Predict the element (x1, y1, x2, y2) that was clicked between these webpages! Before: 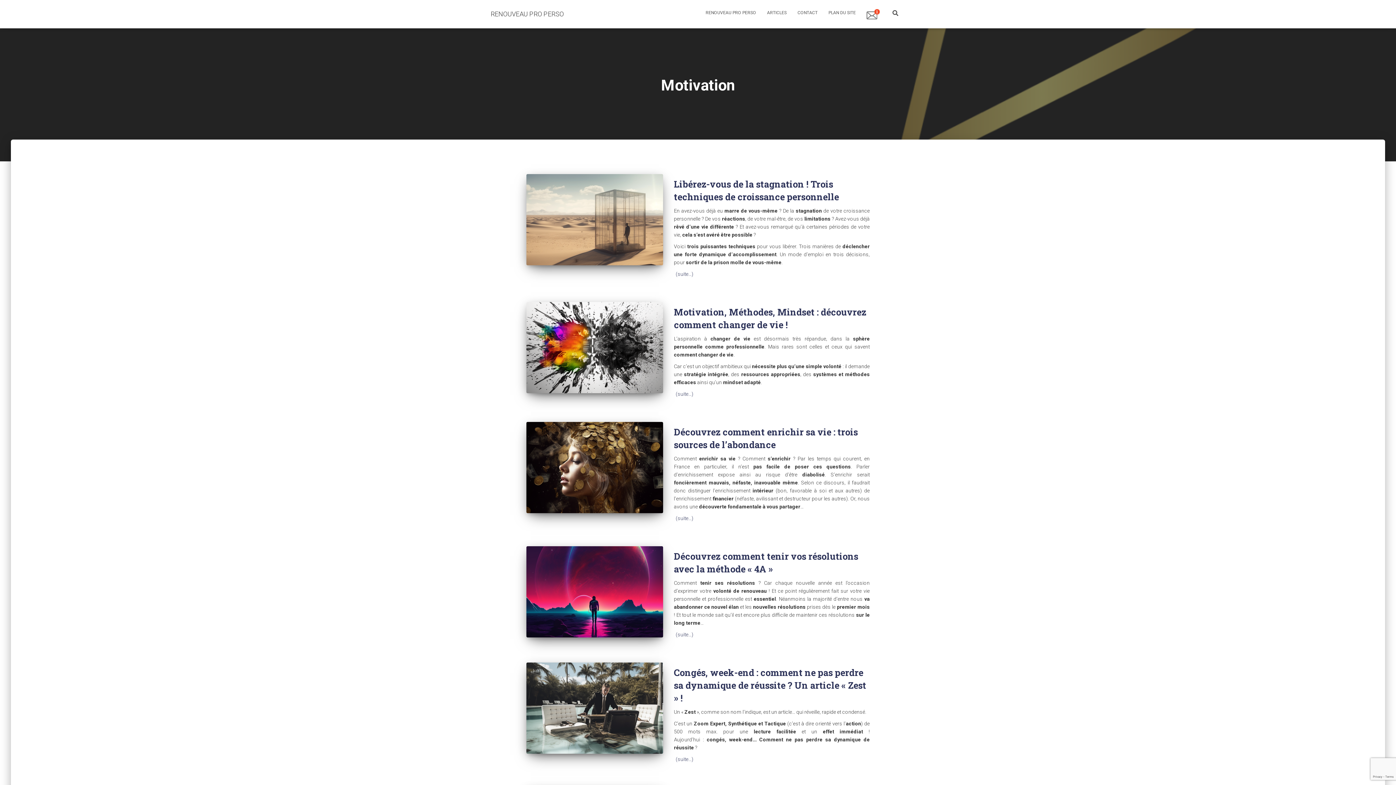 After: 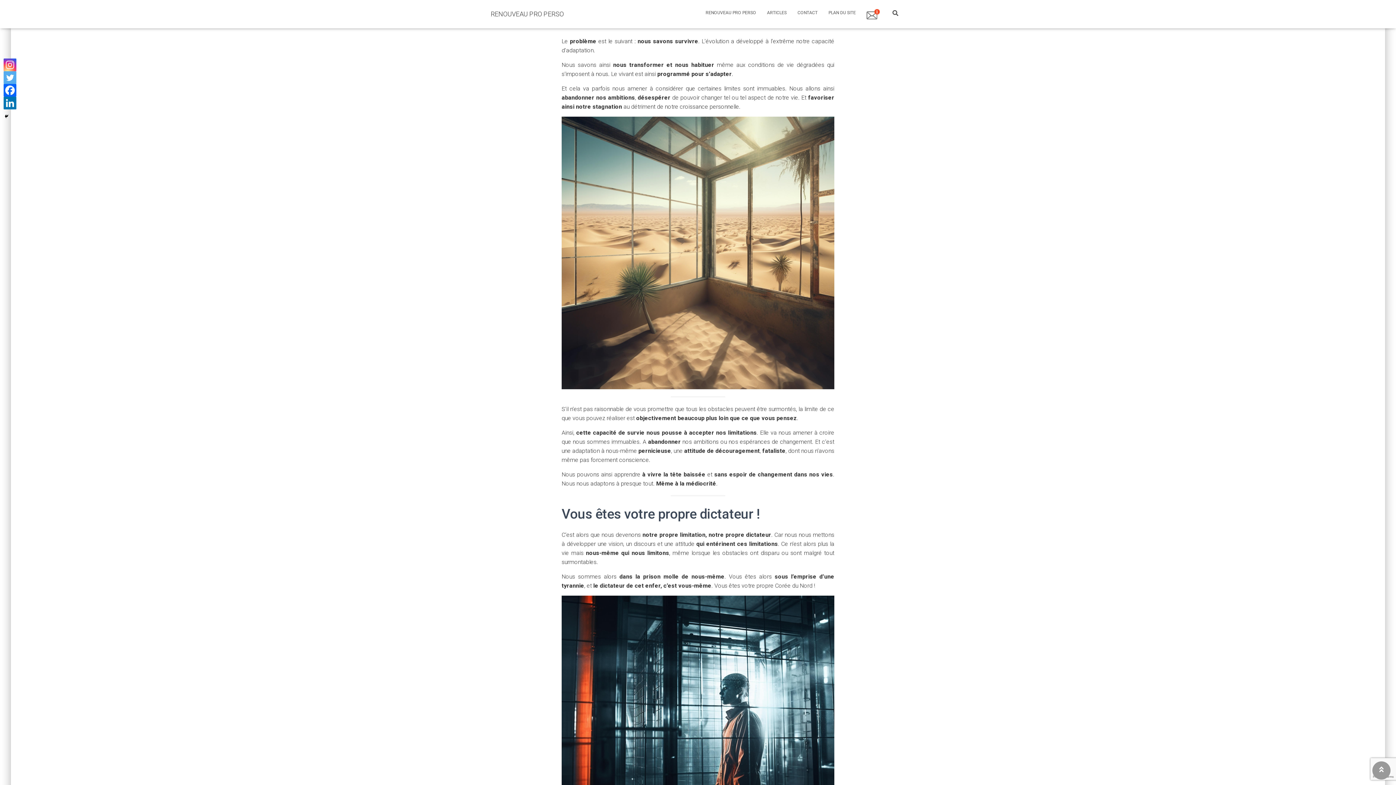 Action: bbox: (675, 270, 693, 278) label: (suite…)